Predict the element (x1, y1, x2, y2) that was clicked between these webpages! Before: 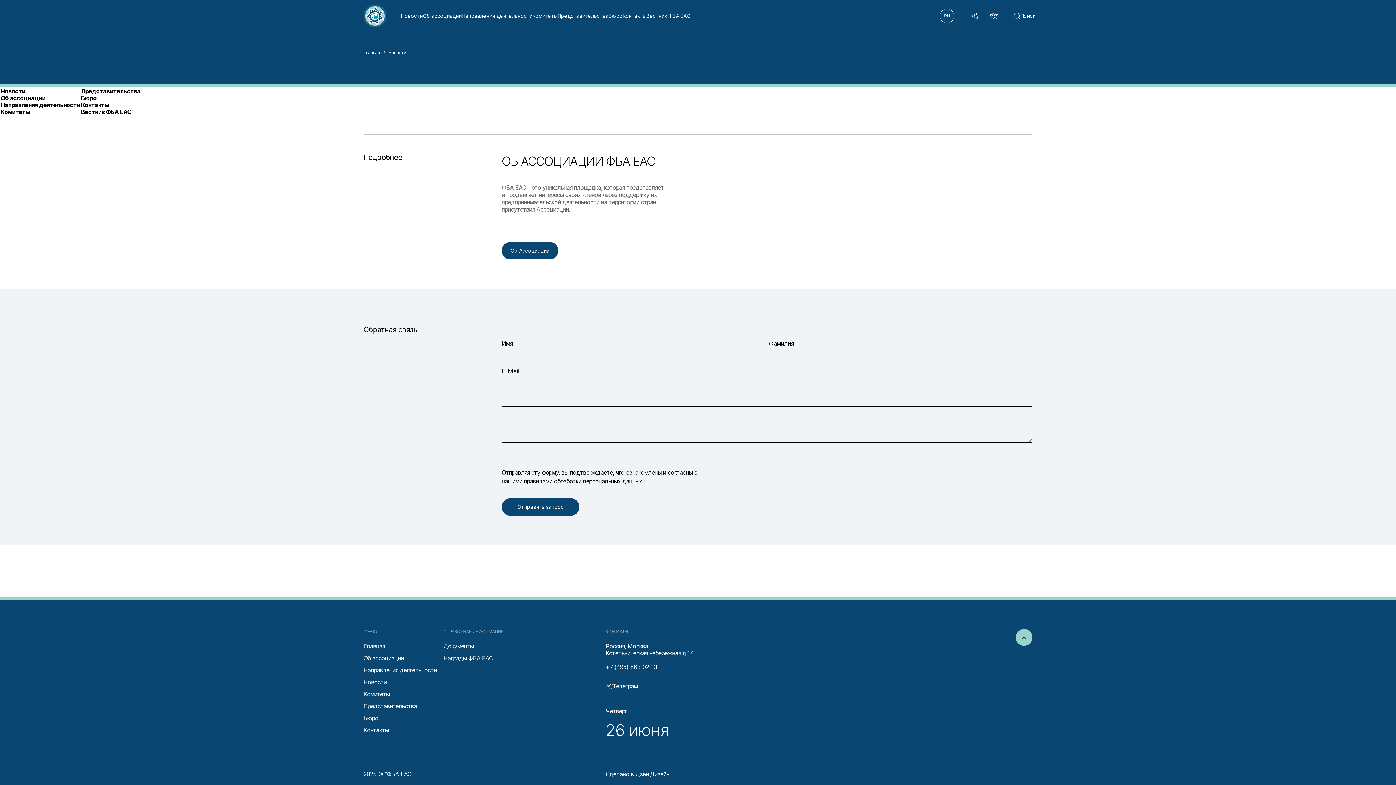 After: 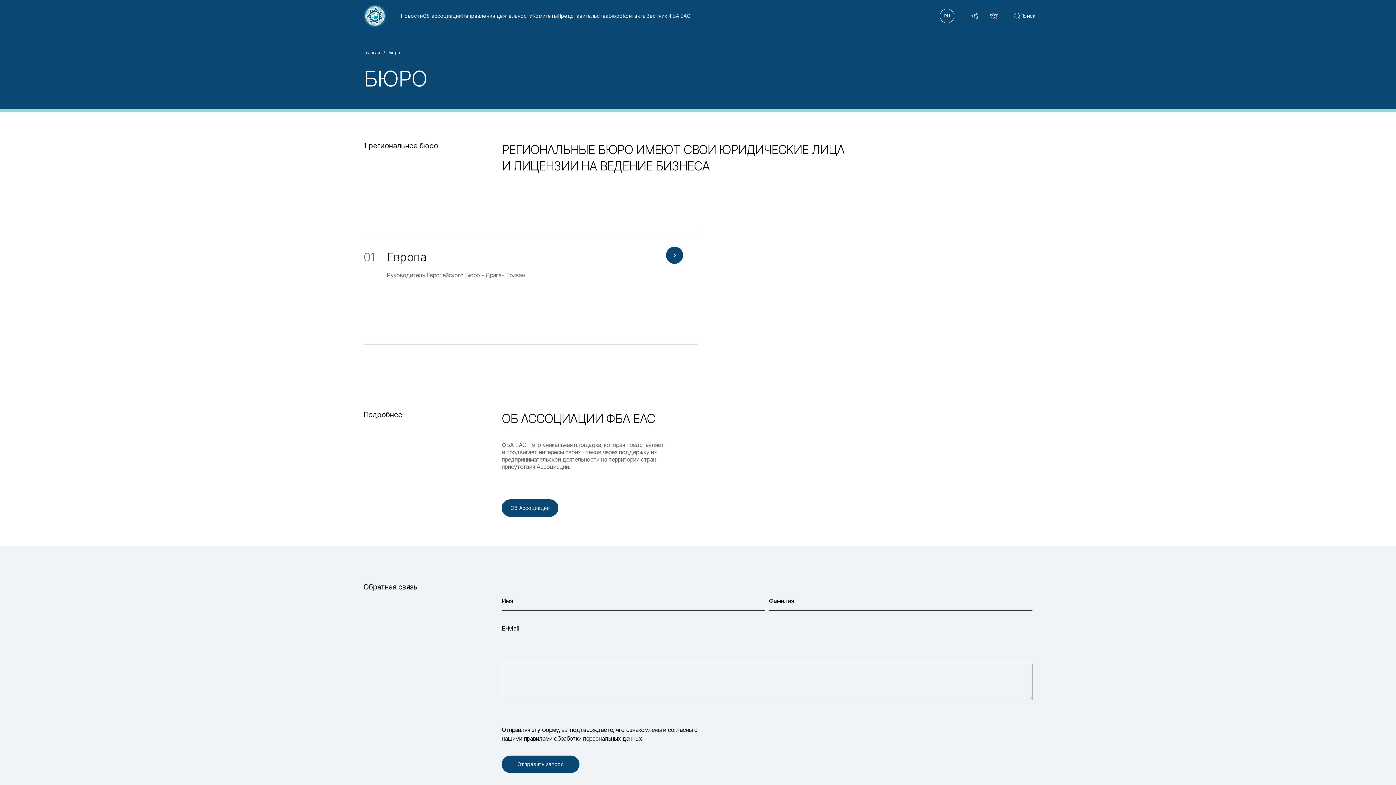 Action: label: Бюро bbox: (363, 715, 378, 723)